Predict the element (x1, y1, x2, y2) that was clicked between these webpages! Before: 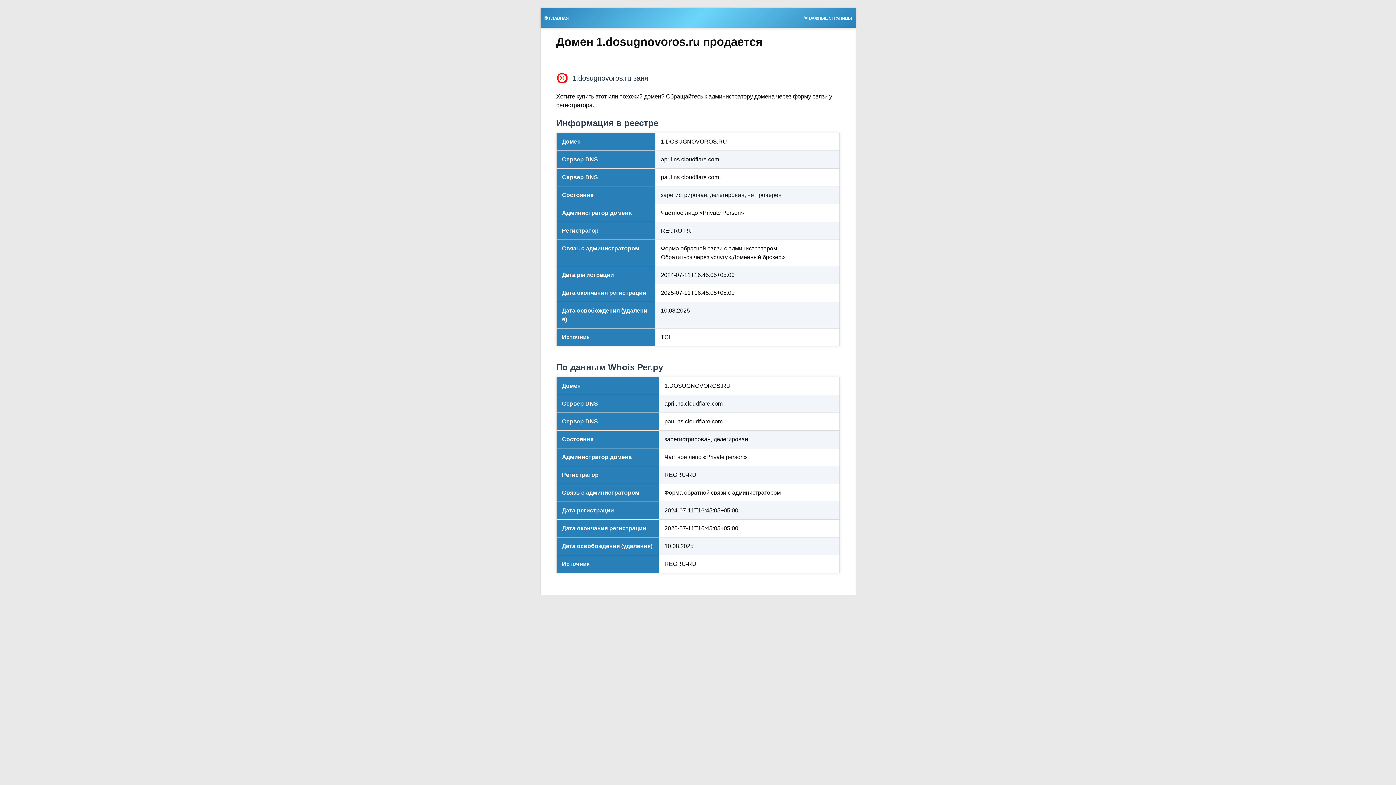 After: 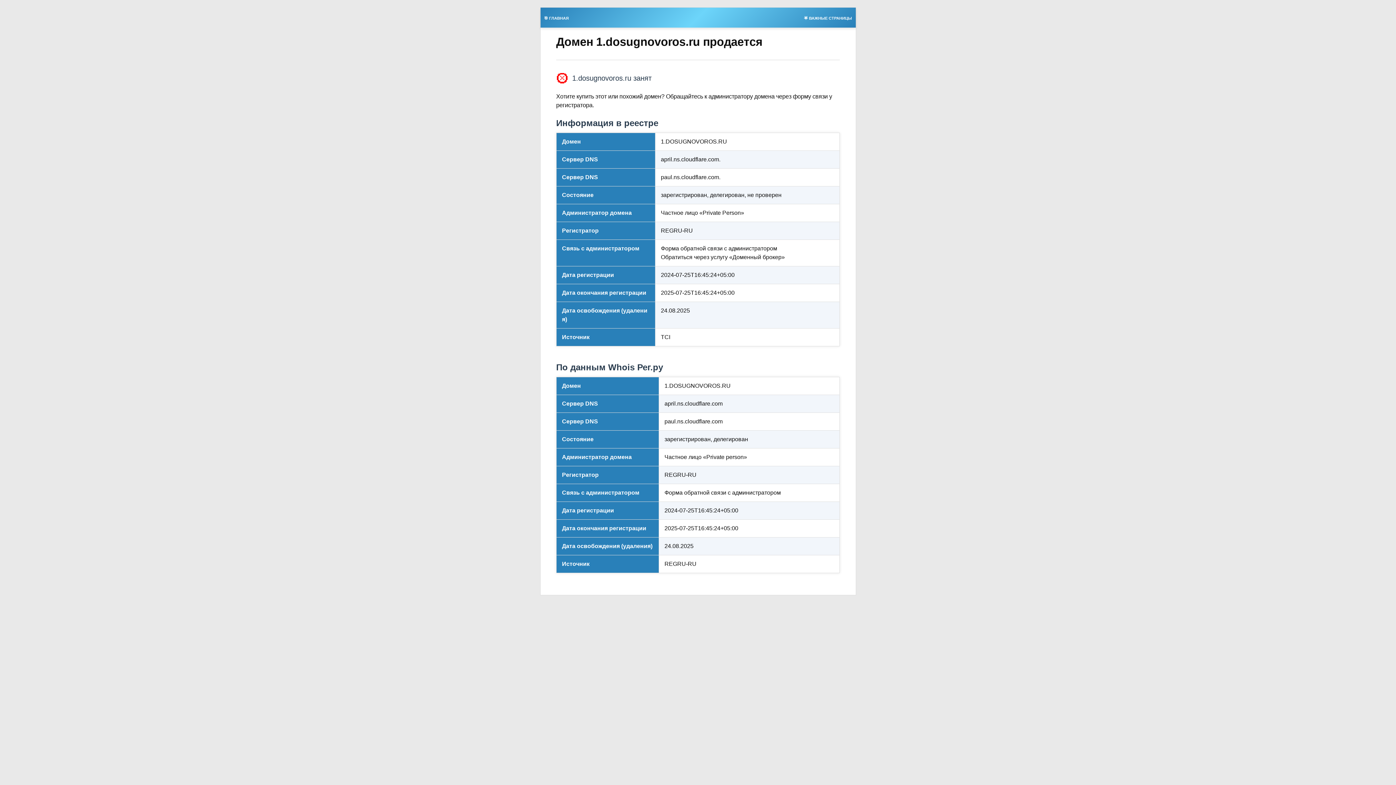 Action: bbox: (800, 13, 855, 21) label: 🌟 ВАЖНЫЕ СТРАНИЦЫ